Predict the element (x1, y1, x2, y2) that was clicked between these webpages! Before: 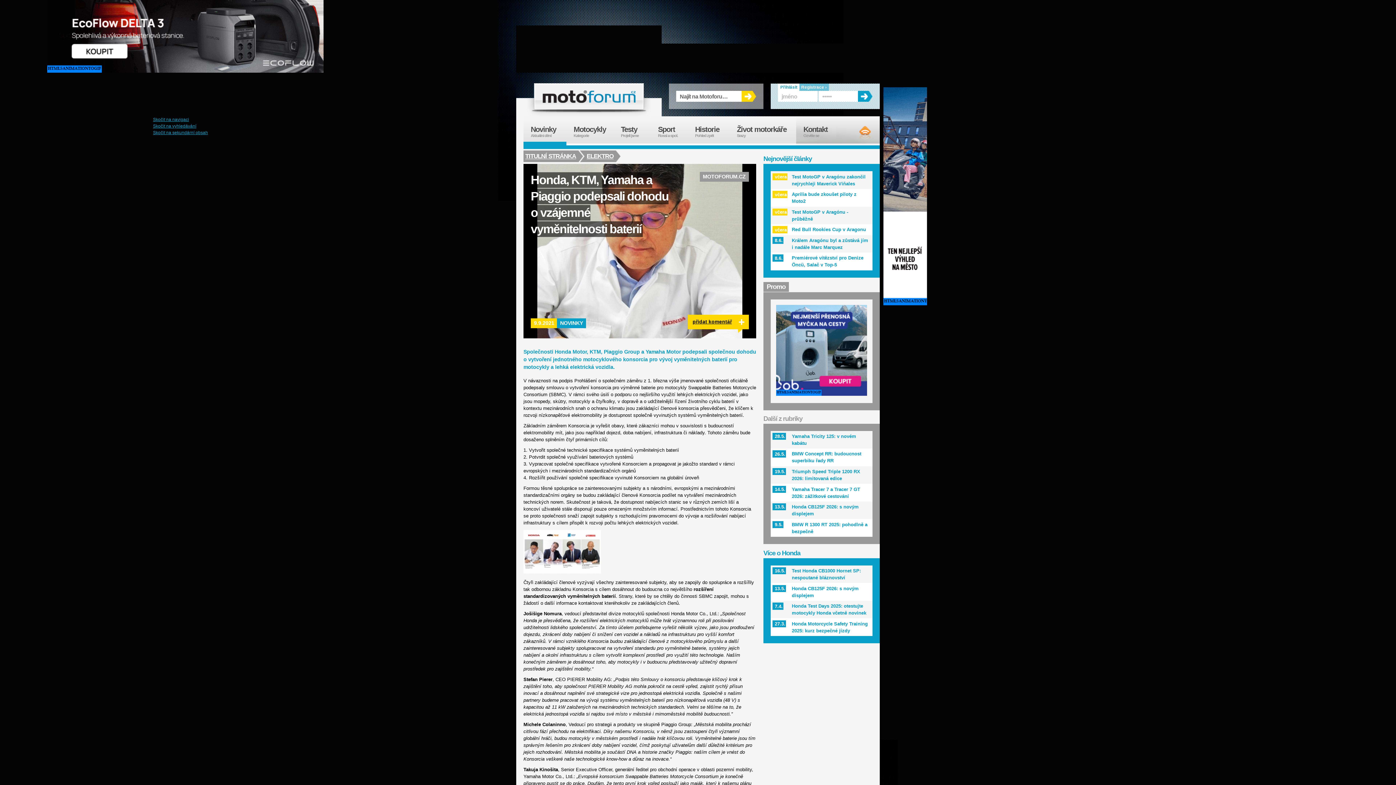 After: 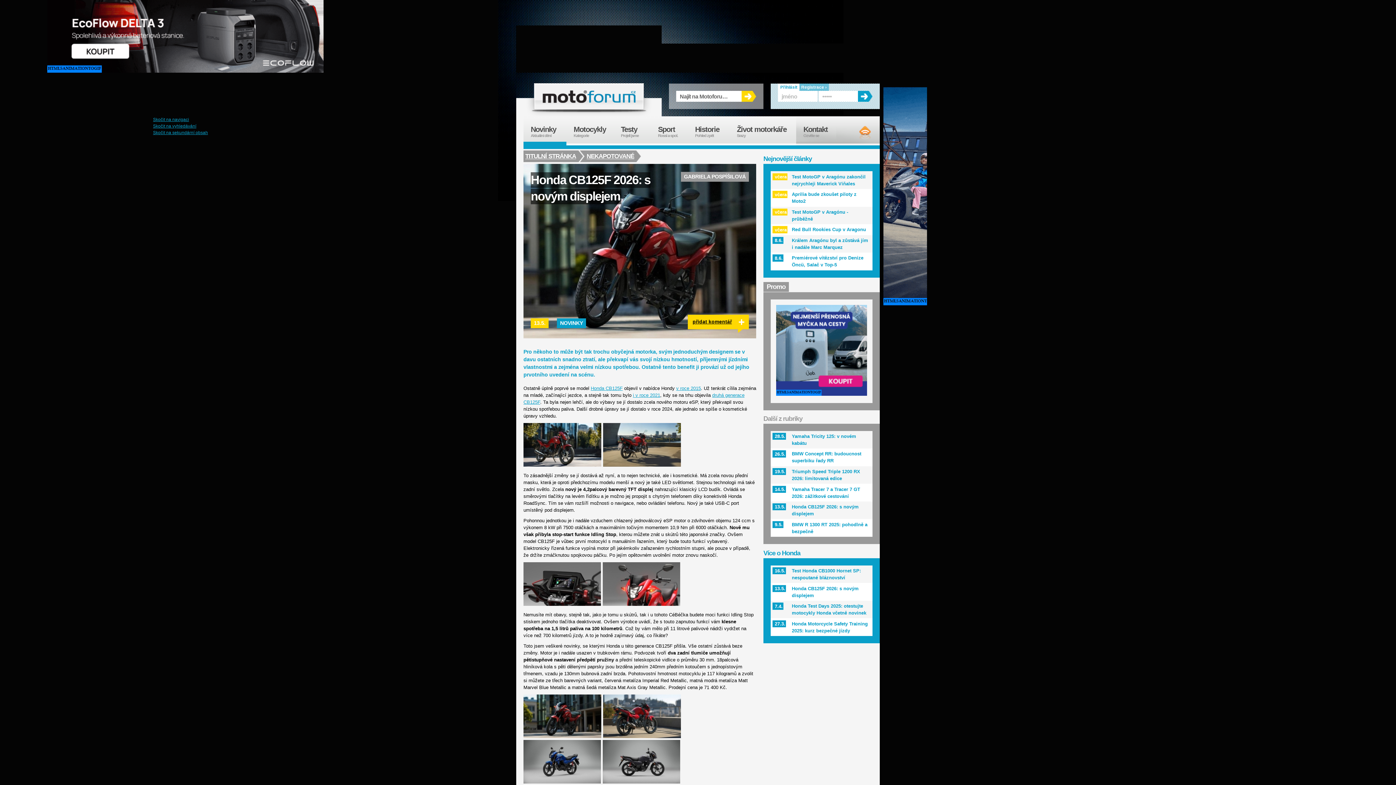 Action: bbox: (770, 583, 872, 601) label: 13.5.
Honda CB125F 2026: s novým displejem